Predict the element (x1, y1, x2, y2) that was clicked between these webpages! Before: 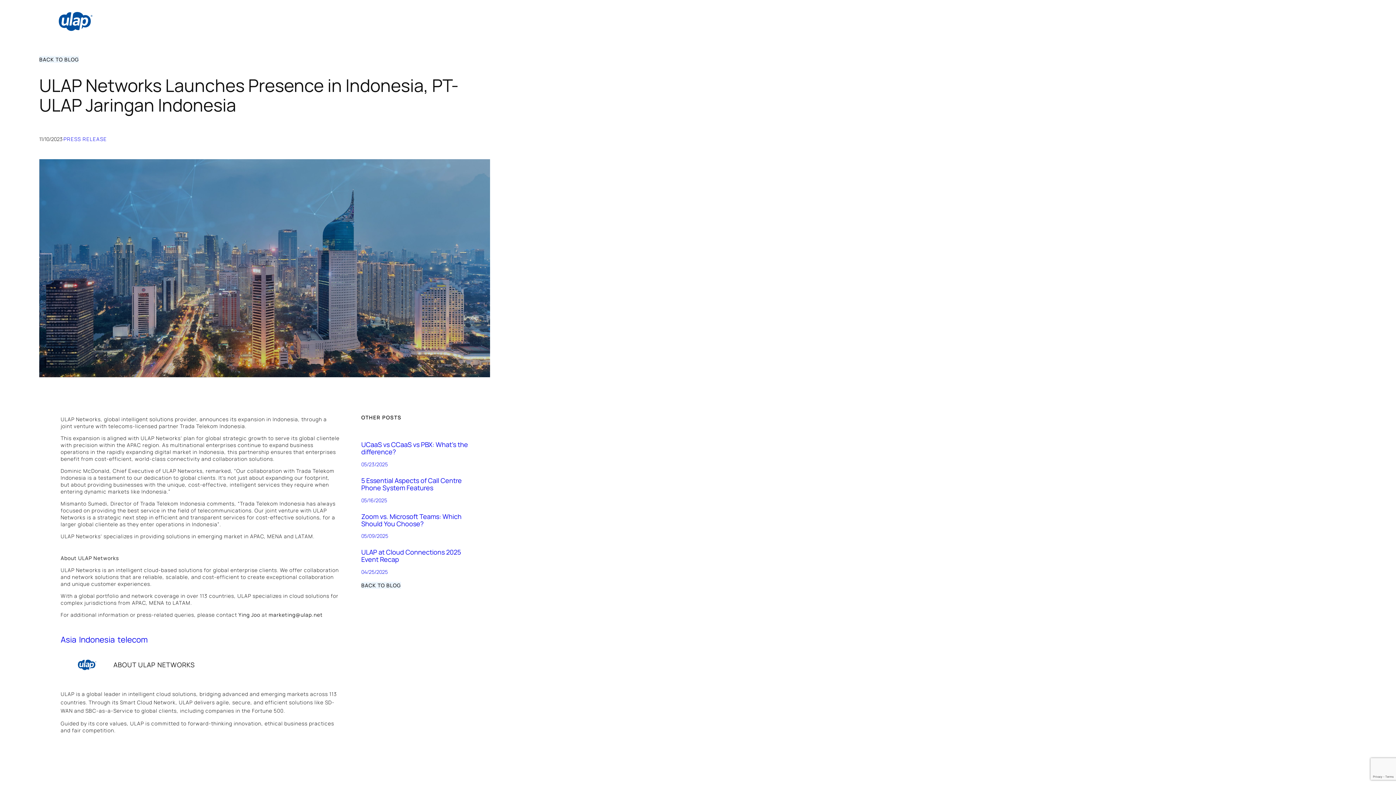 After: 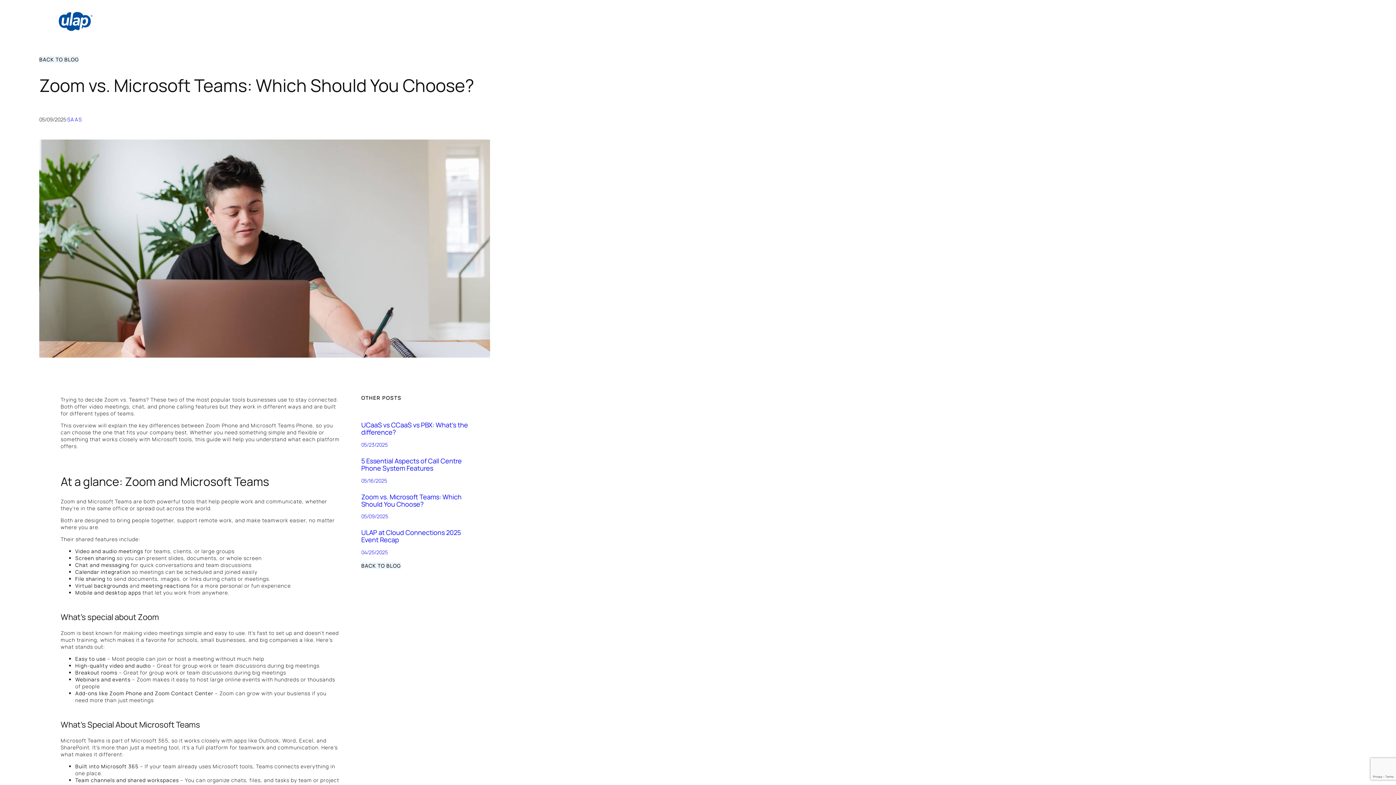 Action: label: Zoom vs. Microsoft Teams: Which Should You Choose? bbox: (361, 512, 461, 528)